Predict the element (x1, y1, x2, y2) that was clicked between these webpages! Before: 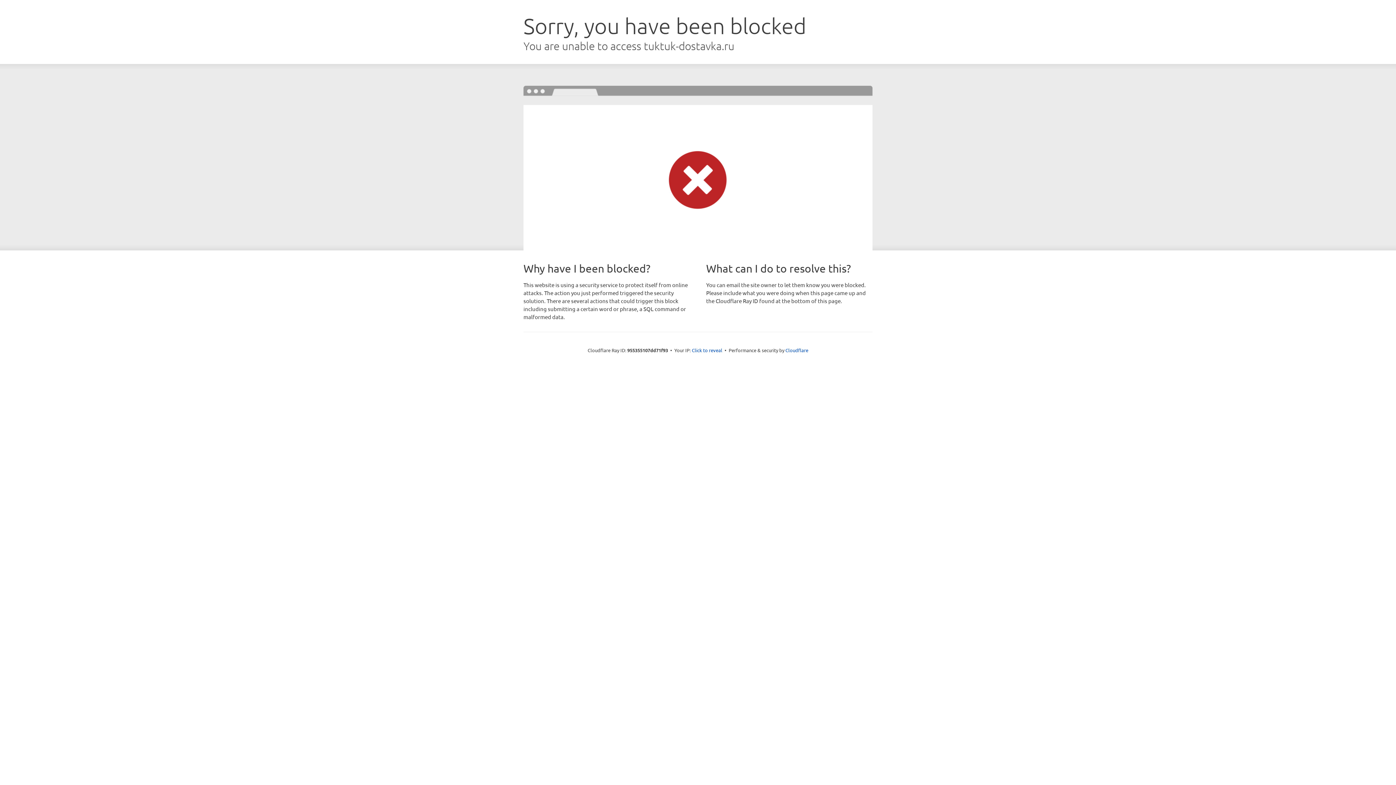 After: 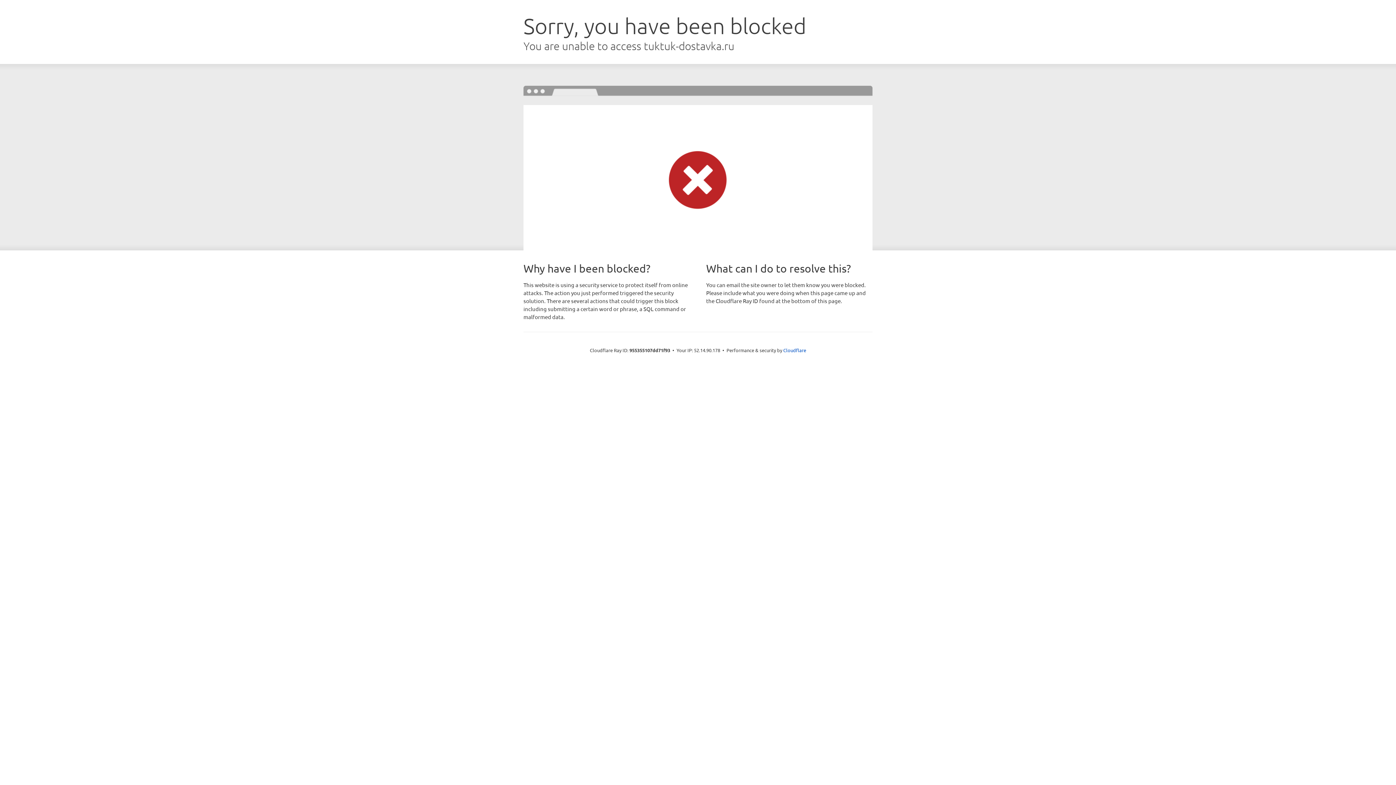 Action: label: Click to reveal bbox: (692, 346, 722, 353)